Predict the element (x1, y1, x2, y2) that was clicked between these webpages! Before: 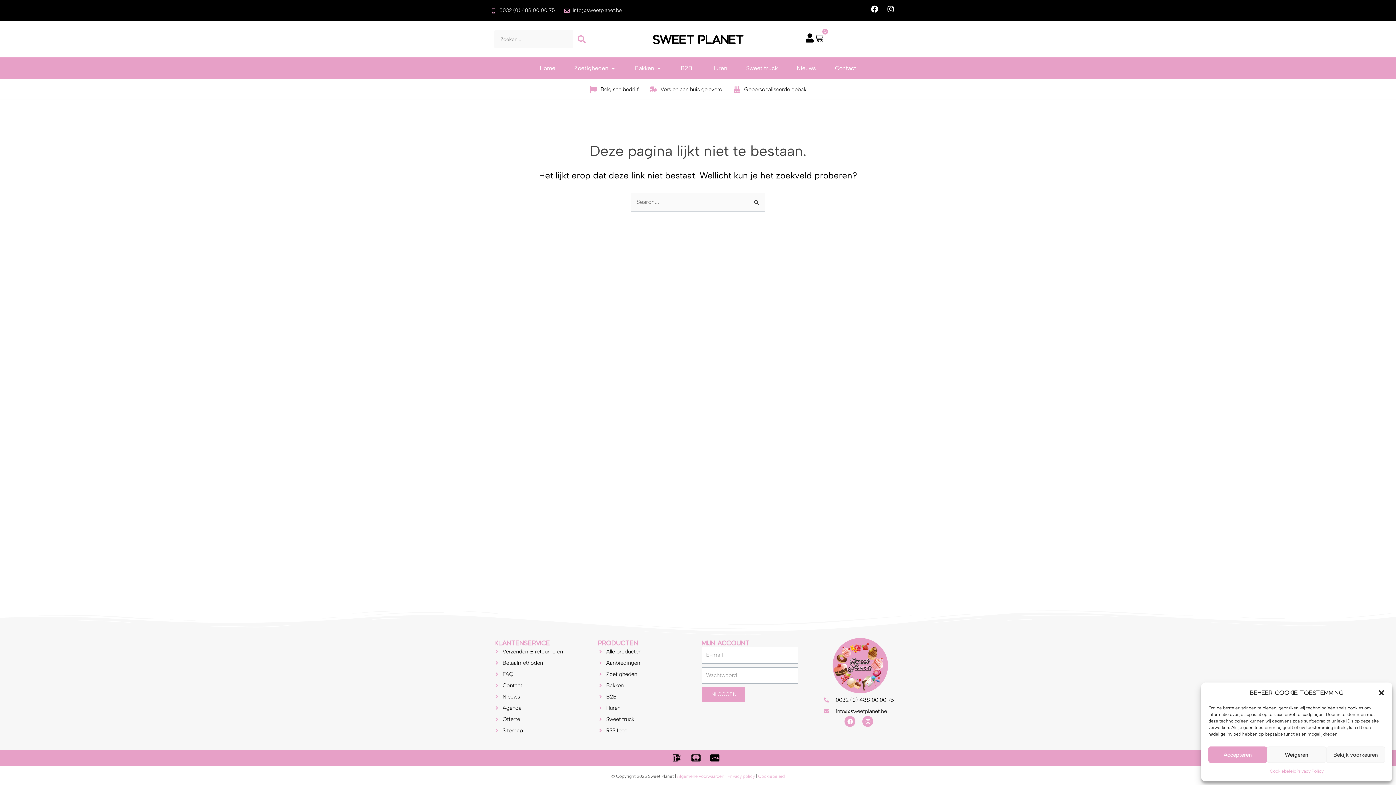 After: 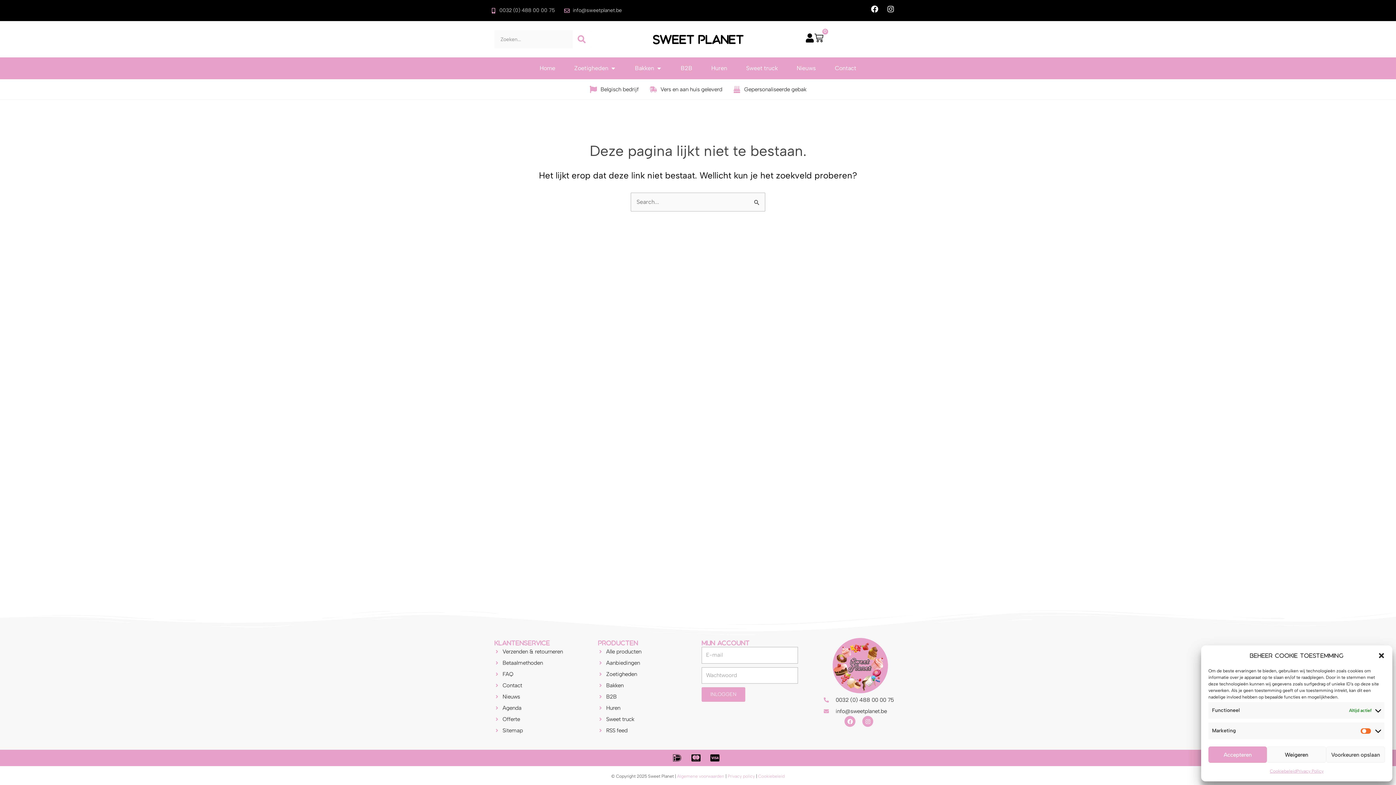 Action: label: Bekijk voorkeuren bbox: (1326, 746, 1385, 763)